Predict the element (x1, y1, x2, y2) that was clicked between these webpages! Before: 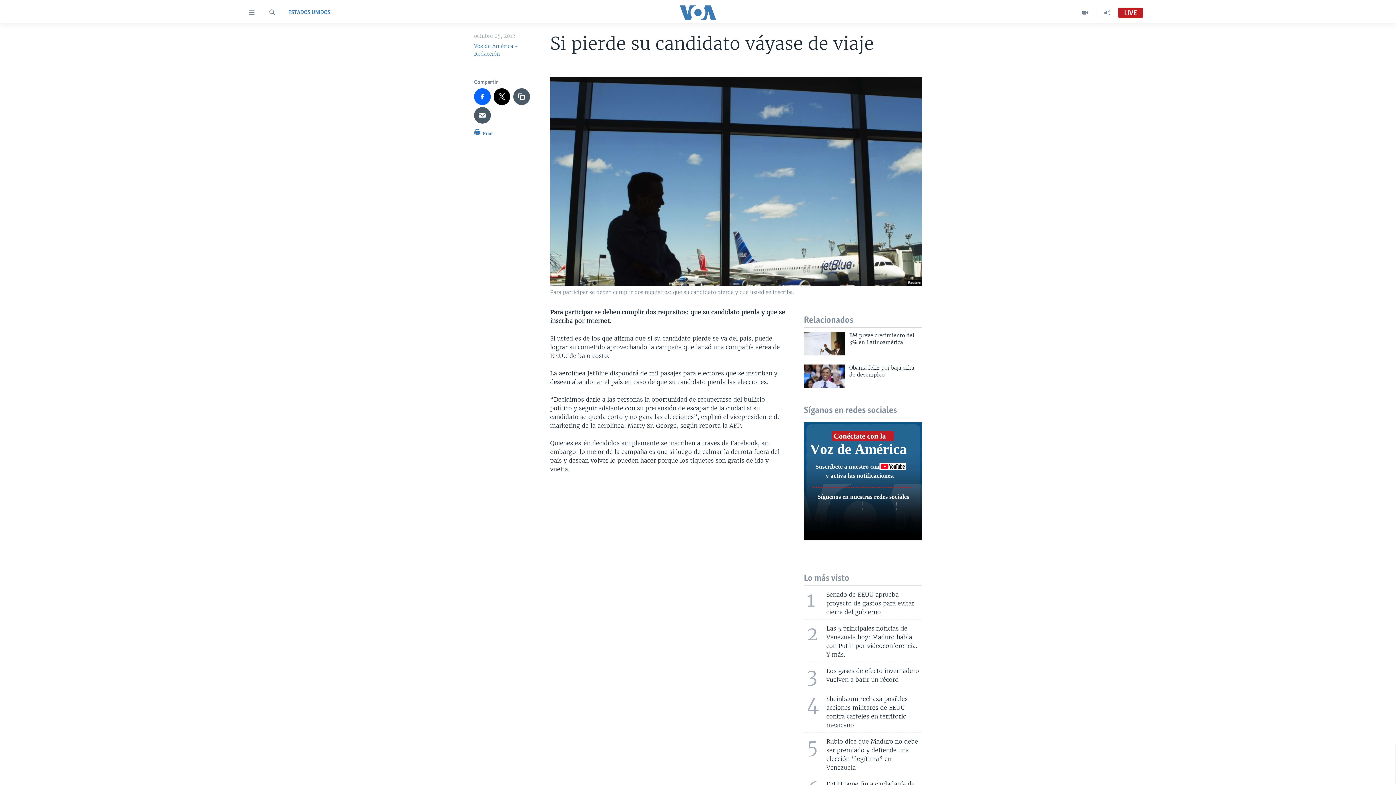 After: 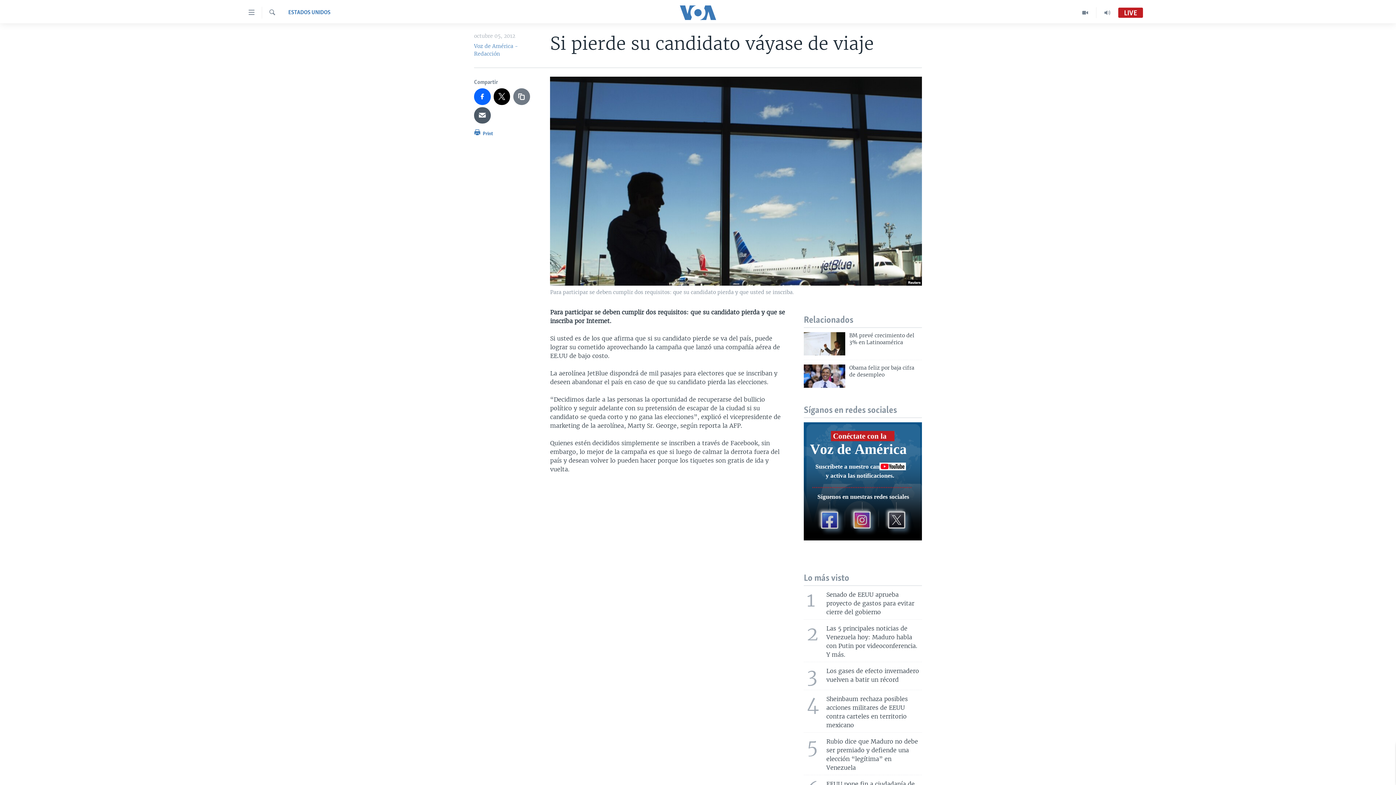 Action: bbox: (513, 88, 530, 105)